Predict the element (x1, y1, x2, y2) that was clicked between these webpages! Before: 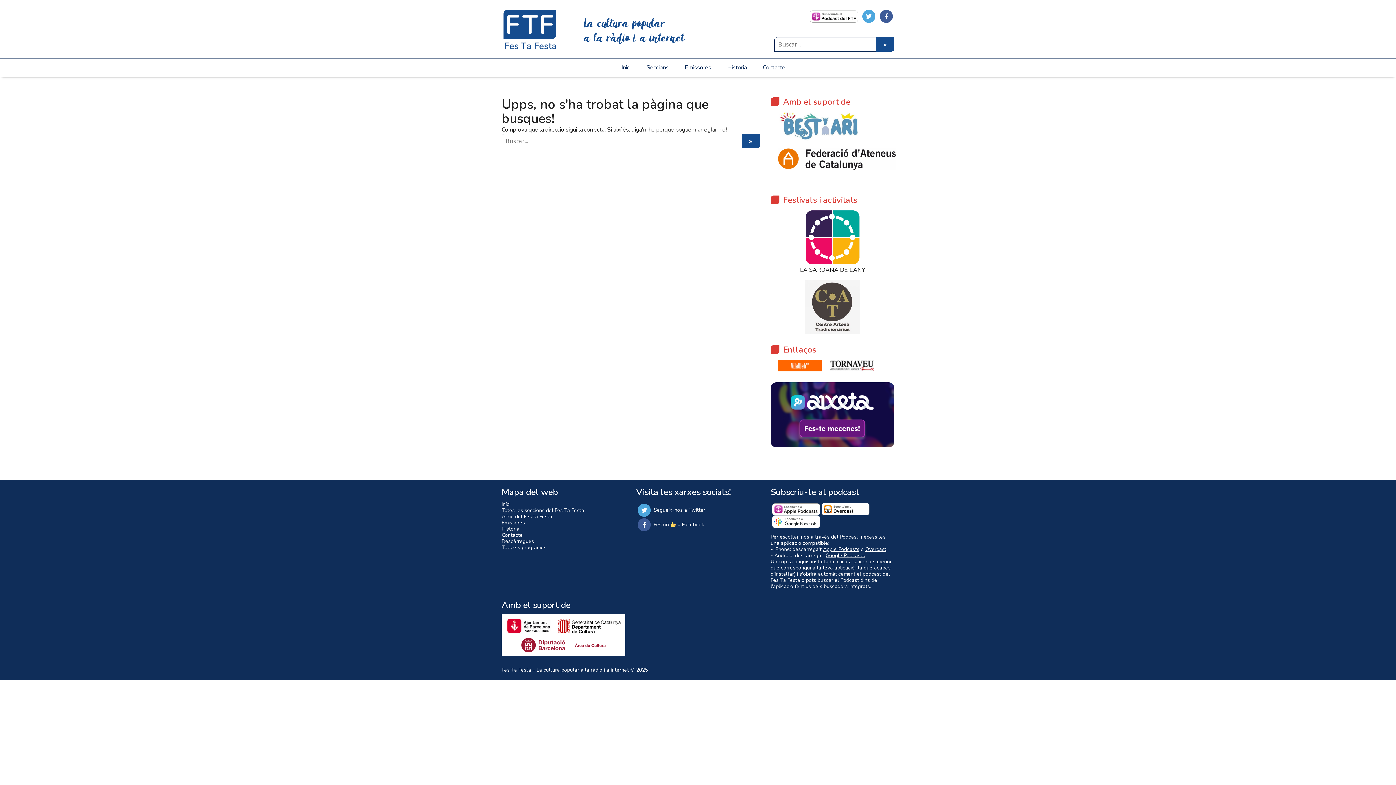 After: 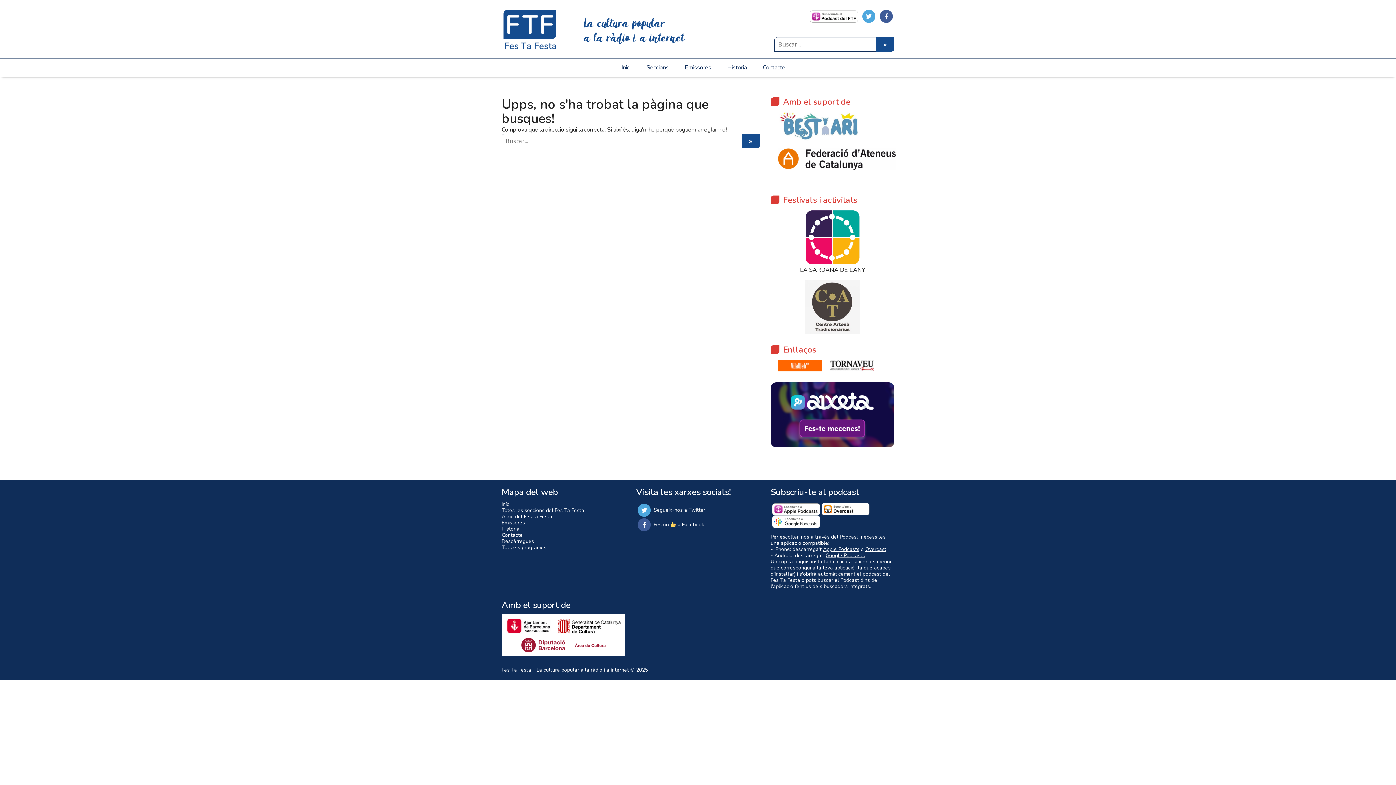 Action: bbox: (770, 414, 894, 422)